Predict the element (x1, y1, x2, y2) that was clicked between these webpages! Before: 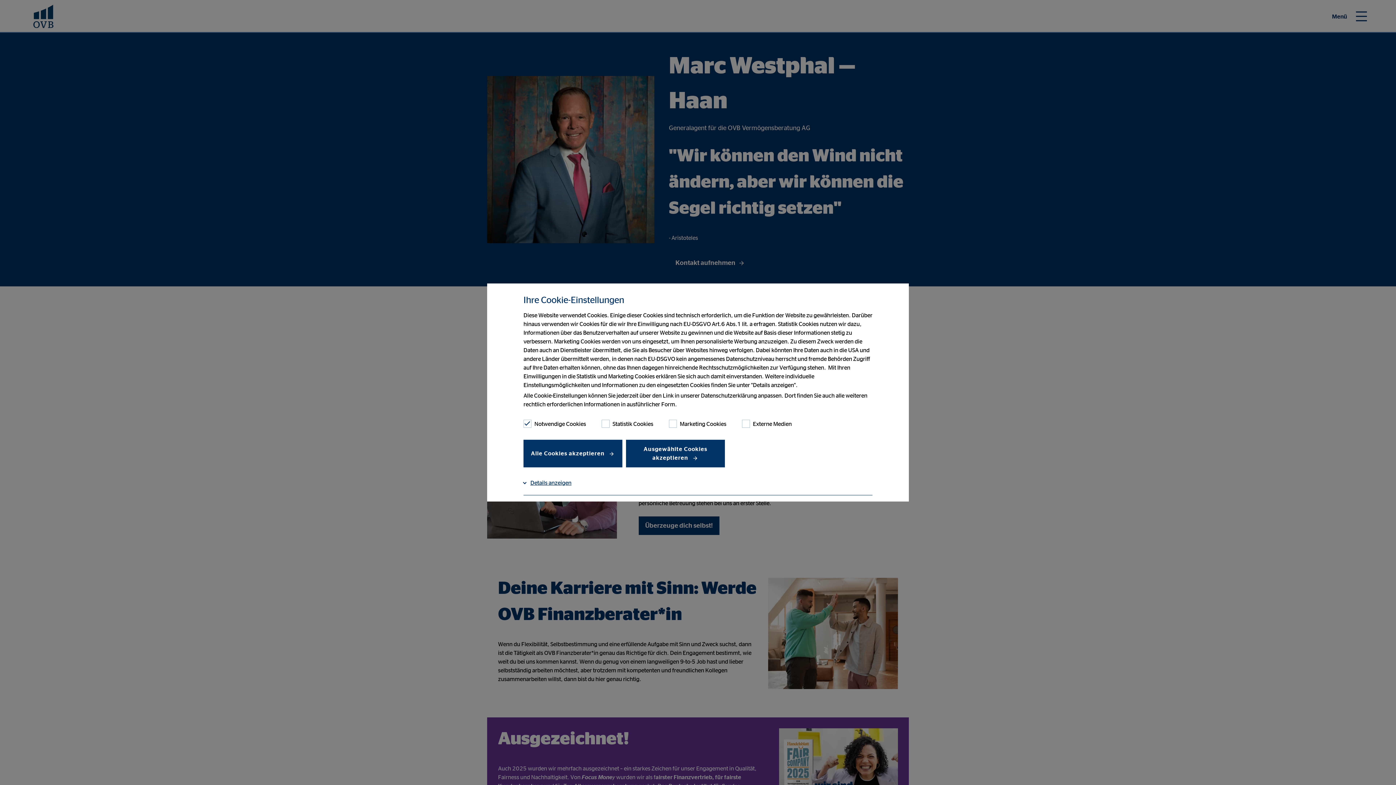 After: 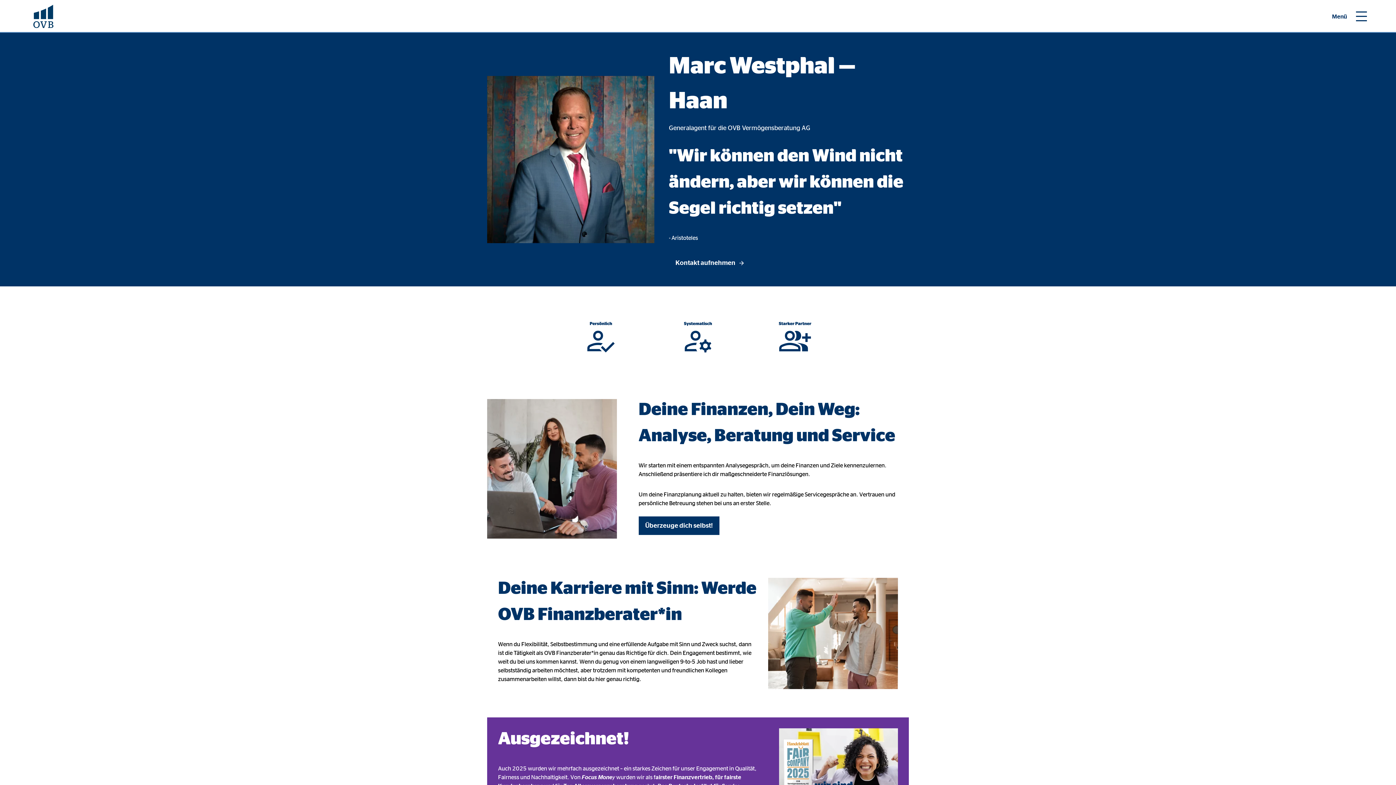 Action: label: Alle Cookies akzeptieren  bbox: (523, 440, 622, 467)